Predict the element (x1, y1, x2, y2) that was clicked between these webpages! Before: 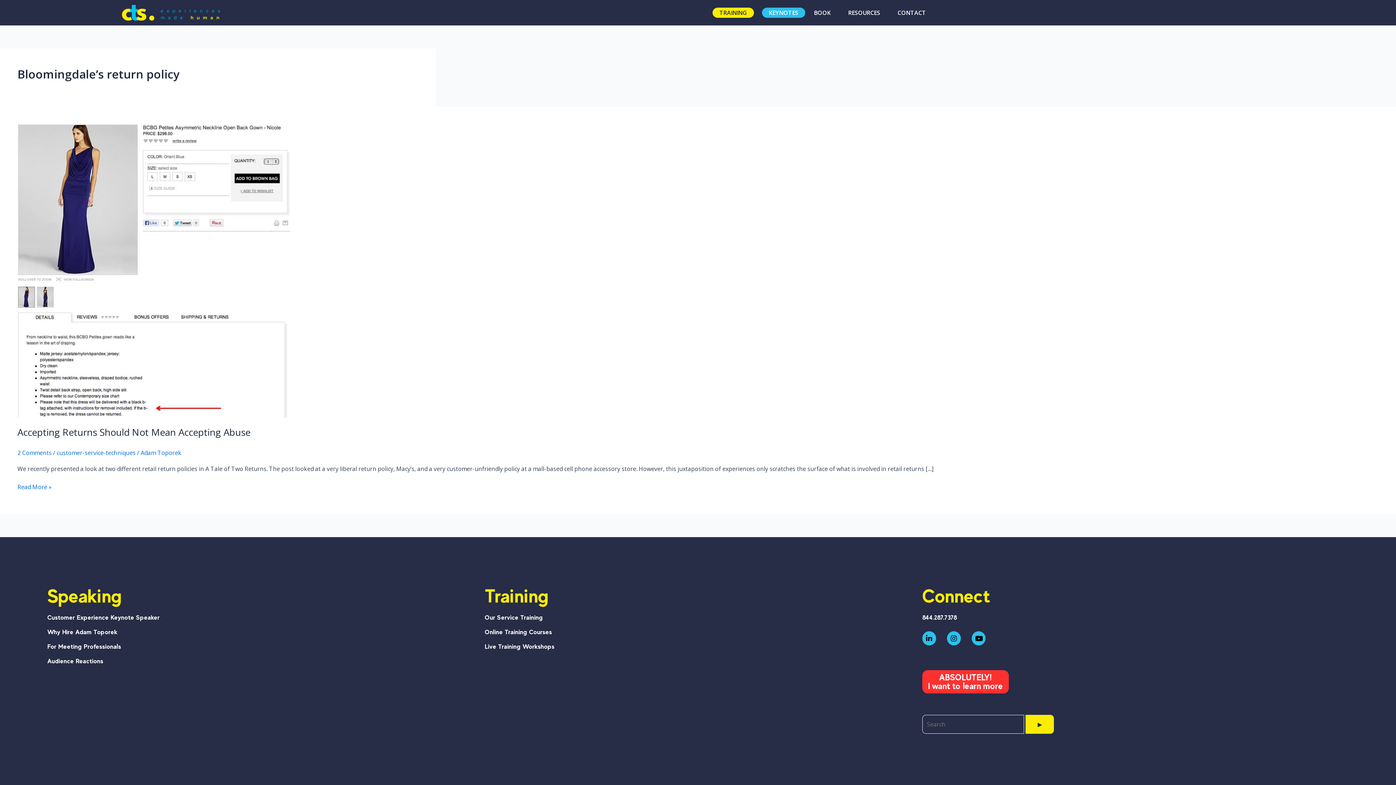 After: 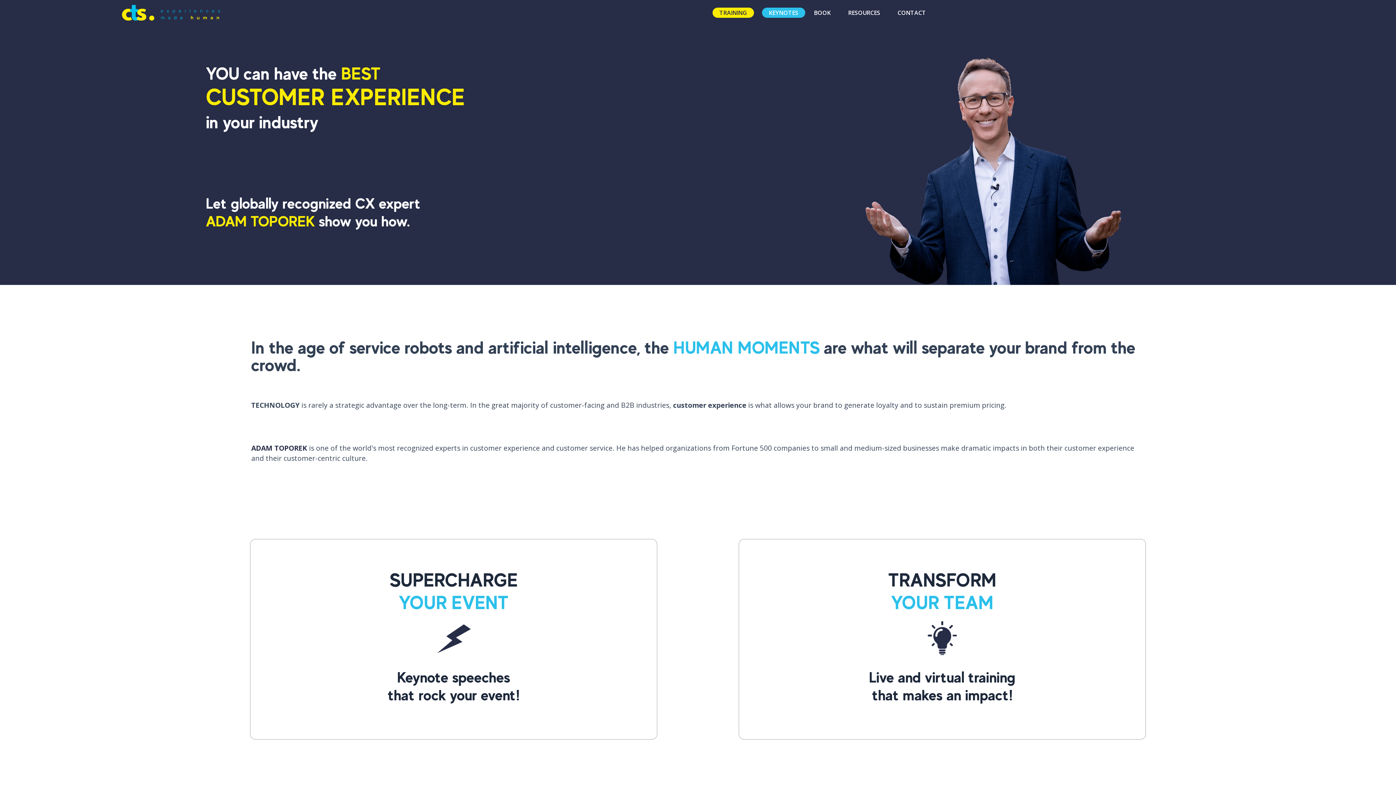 Action: bbox: (121, 4, 219, 20)